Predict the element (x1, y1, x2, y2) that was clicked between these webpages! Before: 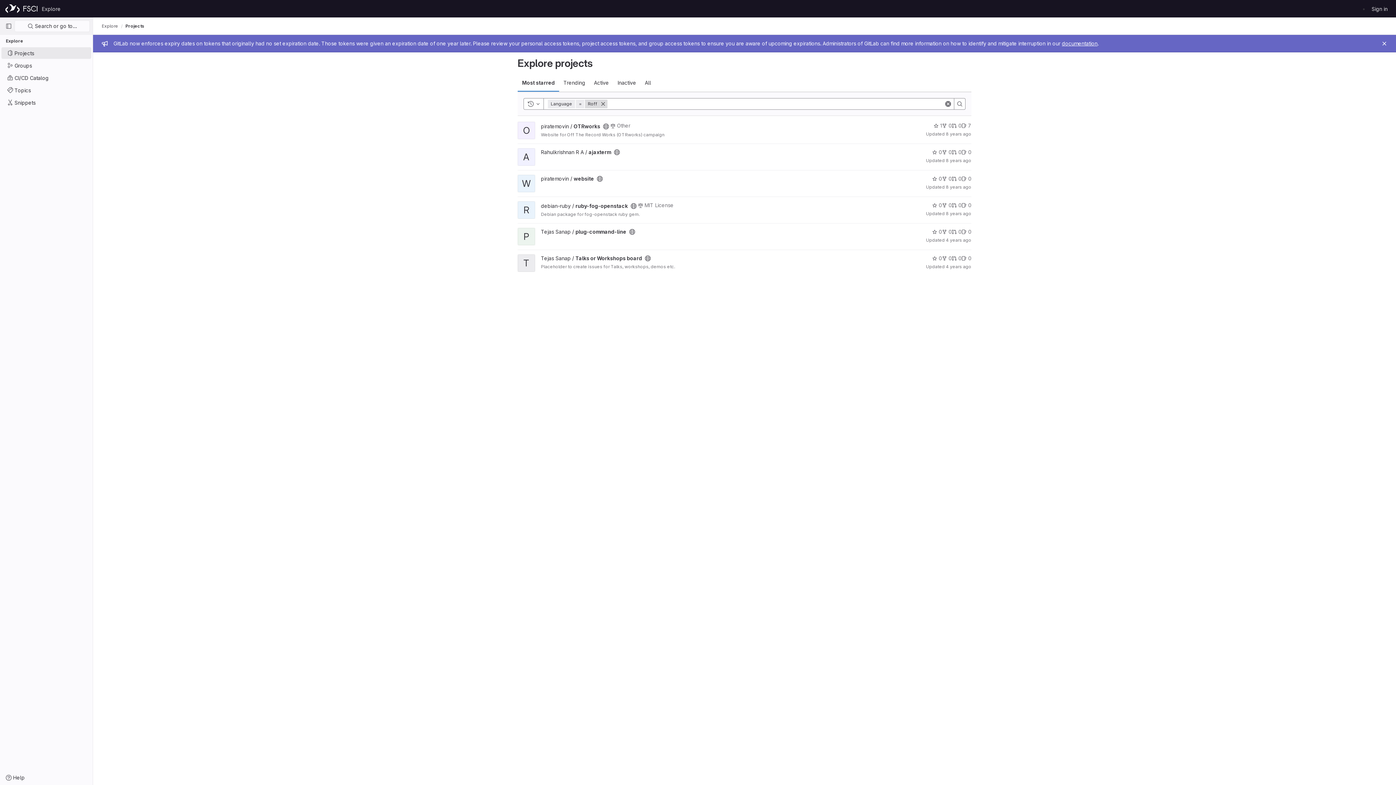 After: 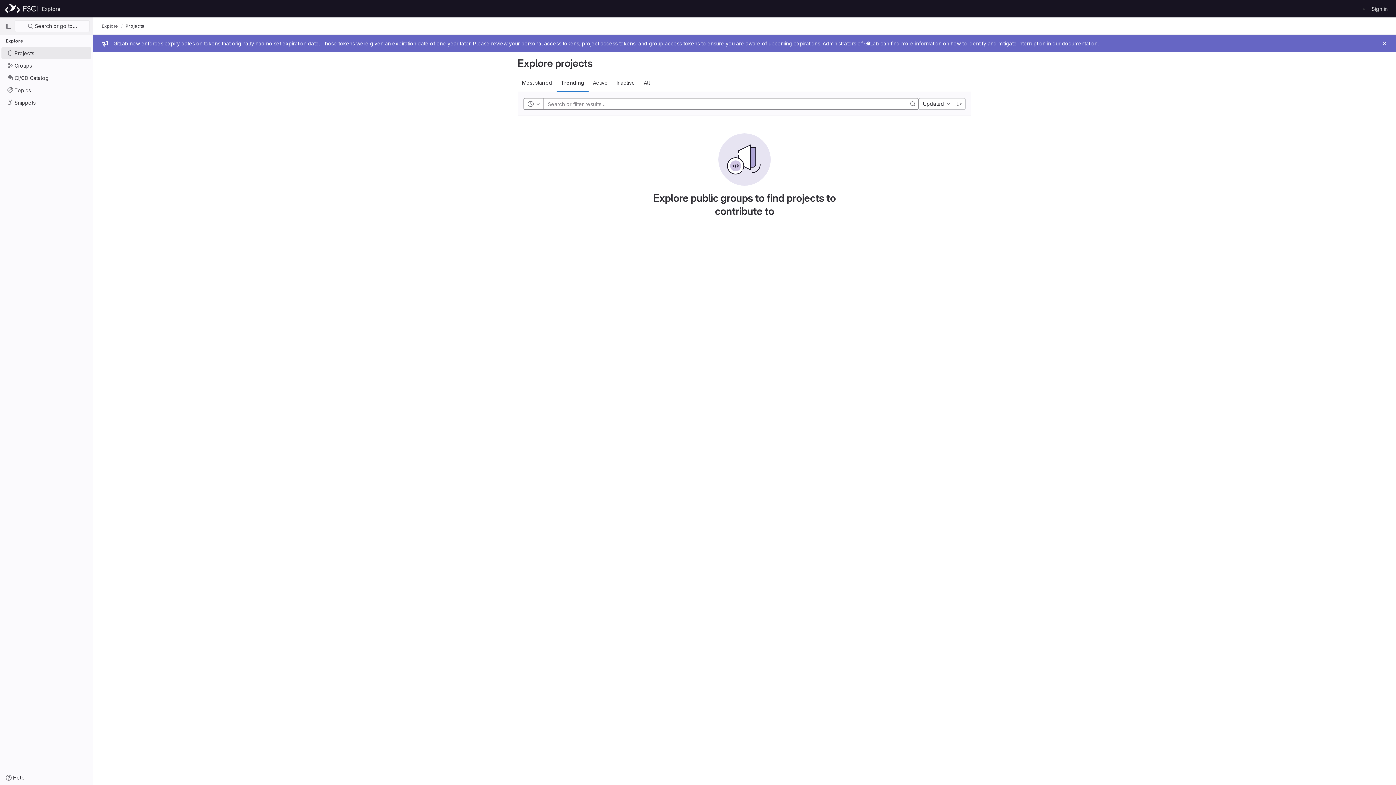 Action: bbox: (559, 74, 589, 91) label: Trending